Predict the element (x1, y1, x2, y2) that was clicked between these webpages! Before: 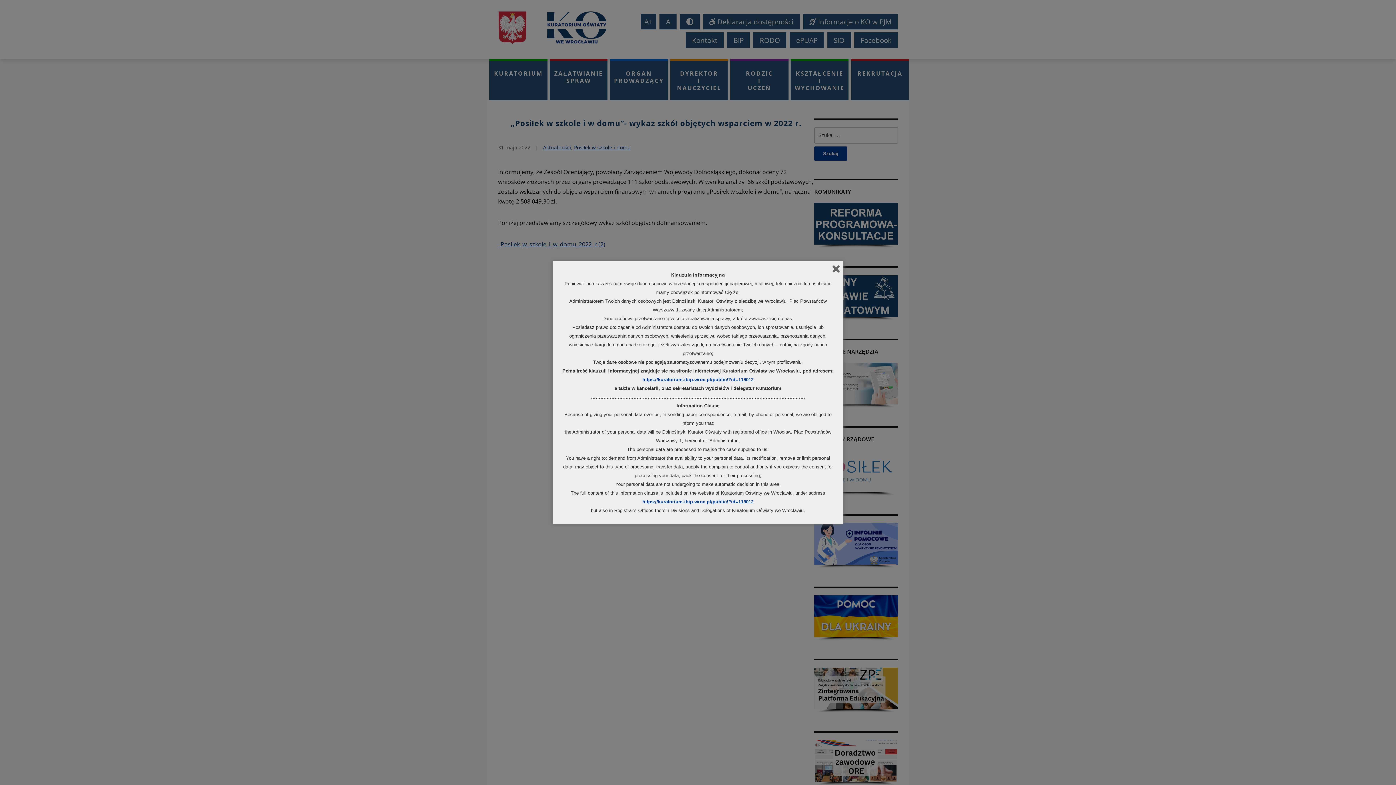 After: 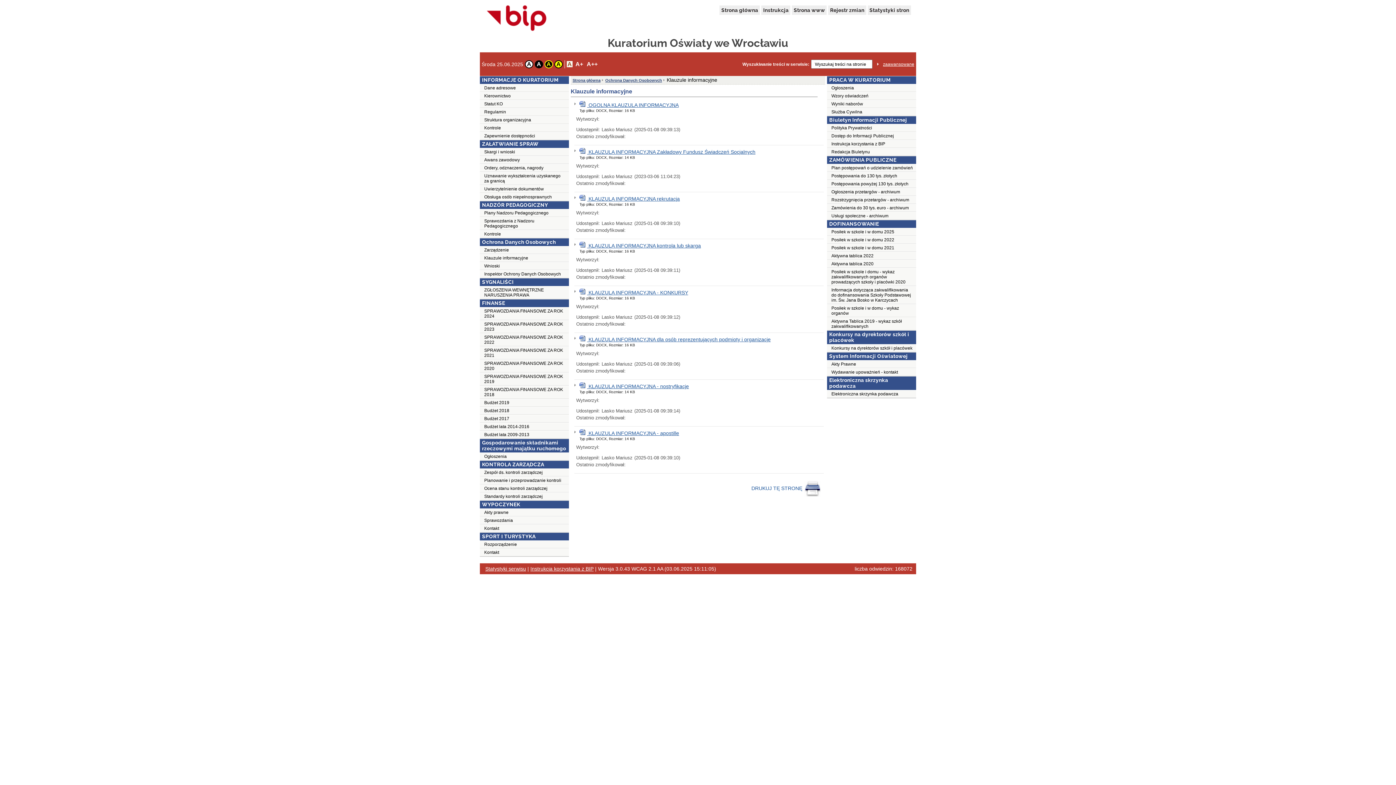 Action: label: https://kuratorium.ibip.wroc.pl/public/?id=119012 bbox: (642, 499, 753, 504)